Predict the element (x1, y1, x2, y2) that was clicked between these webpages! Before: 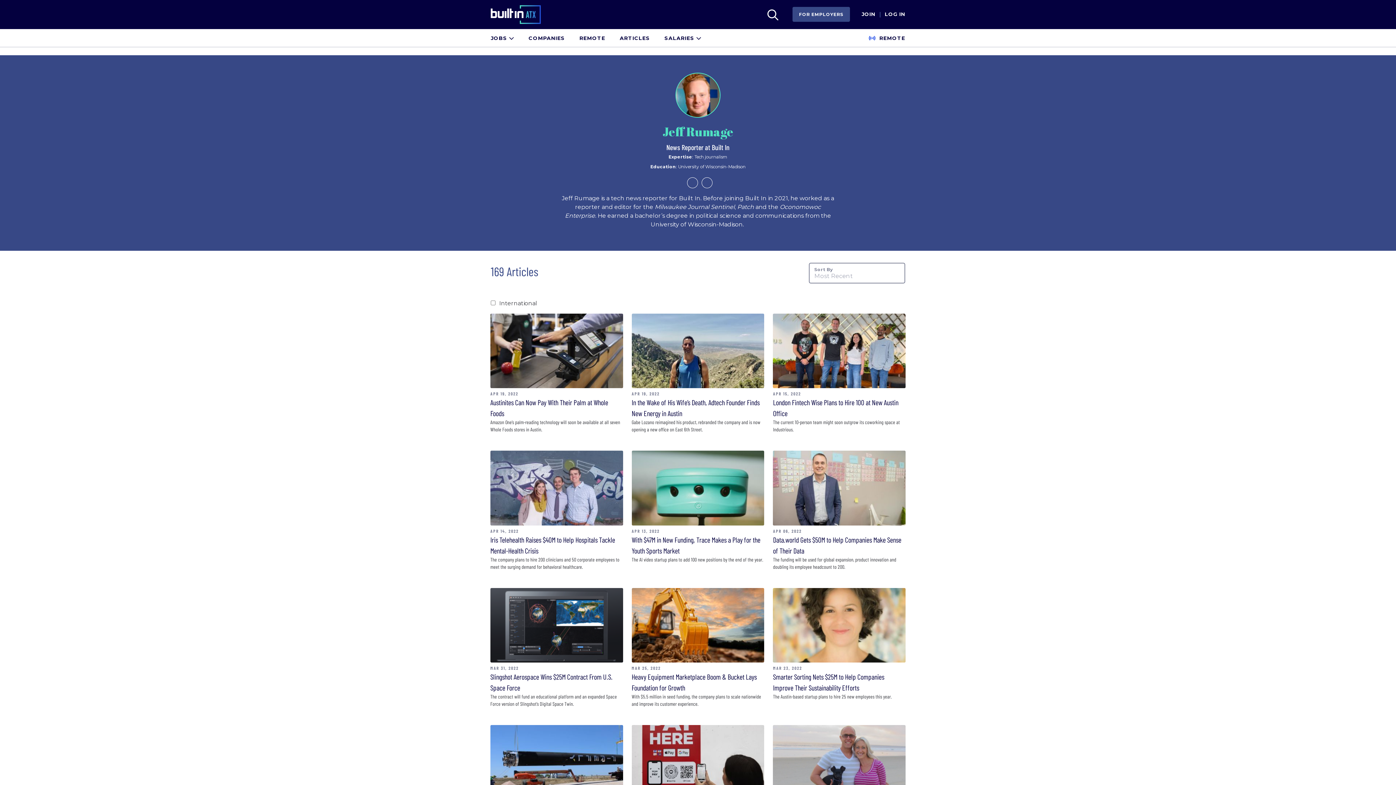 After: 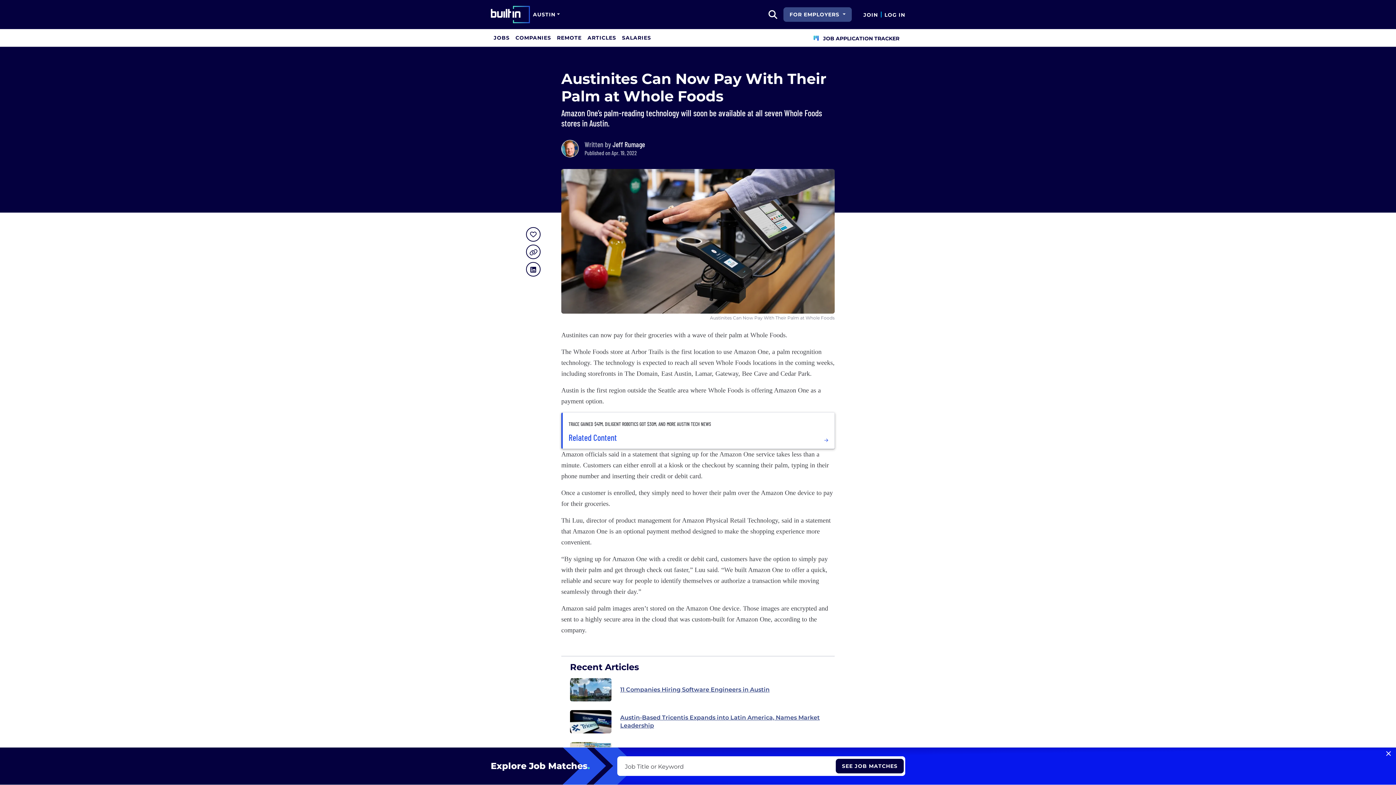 Action: bbox: (490, 382, 623, 389)